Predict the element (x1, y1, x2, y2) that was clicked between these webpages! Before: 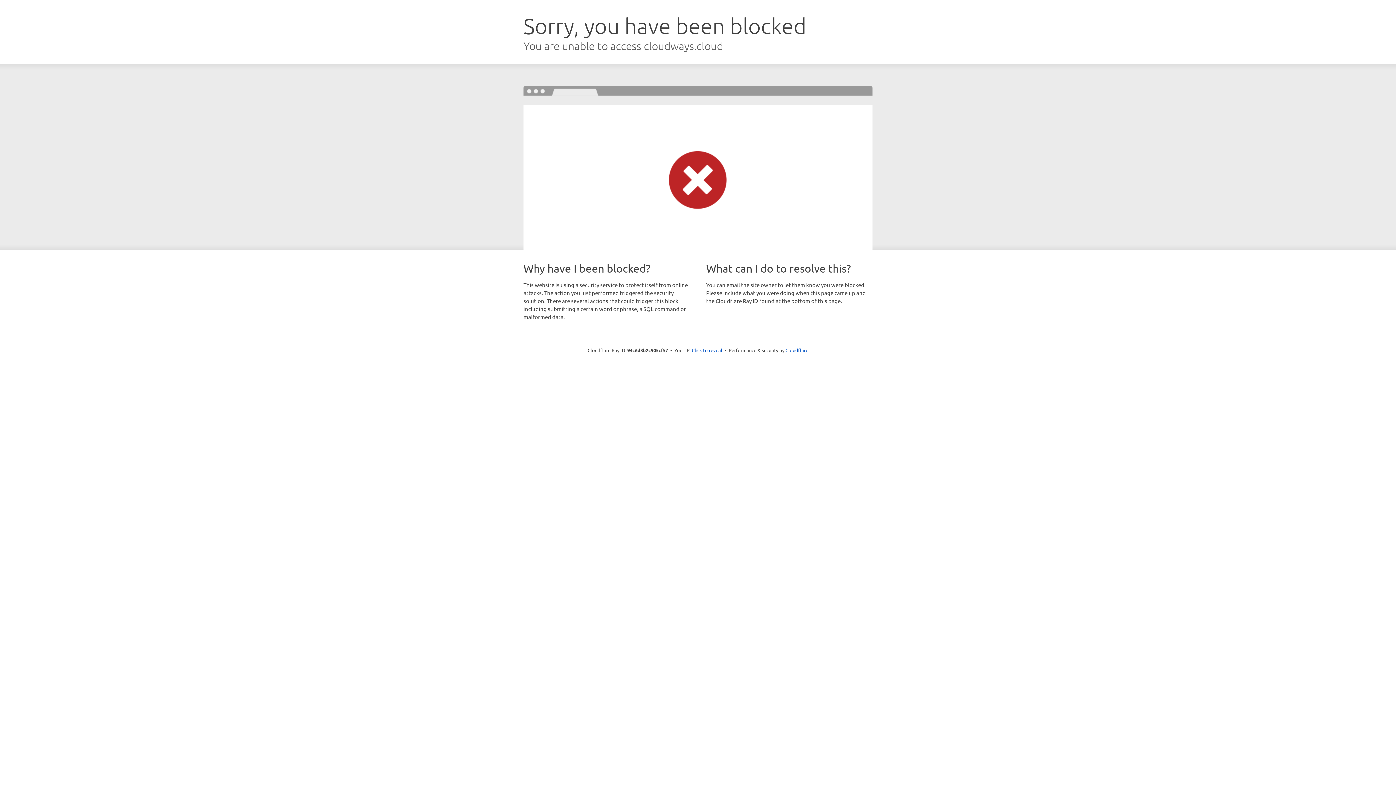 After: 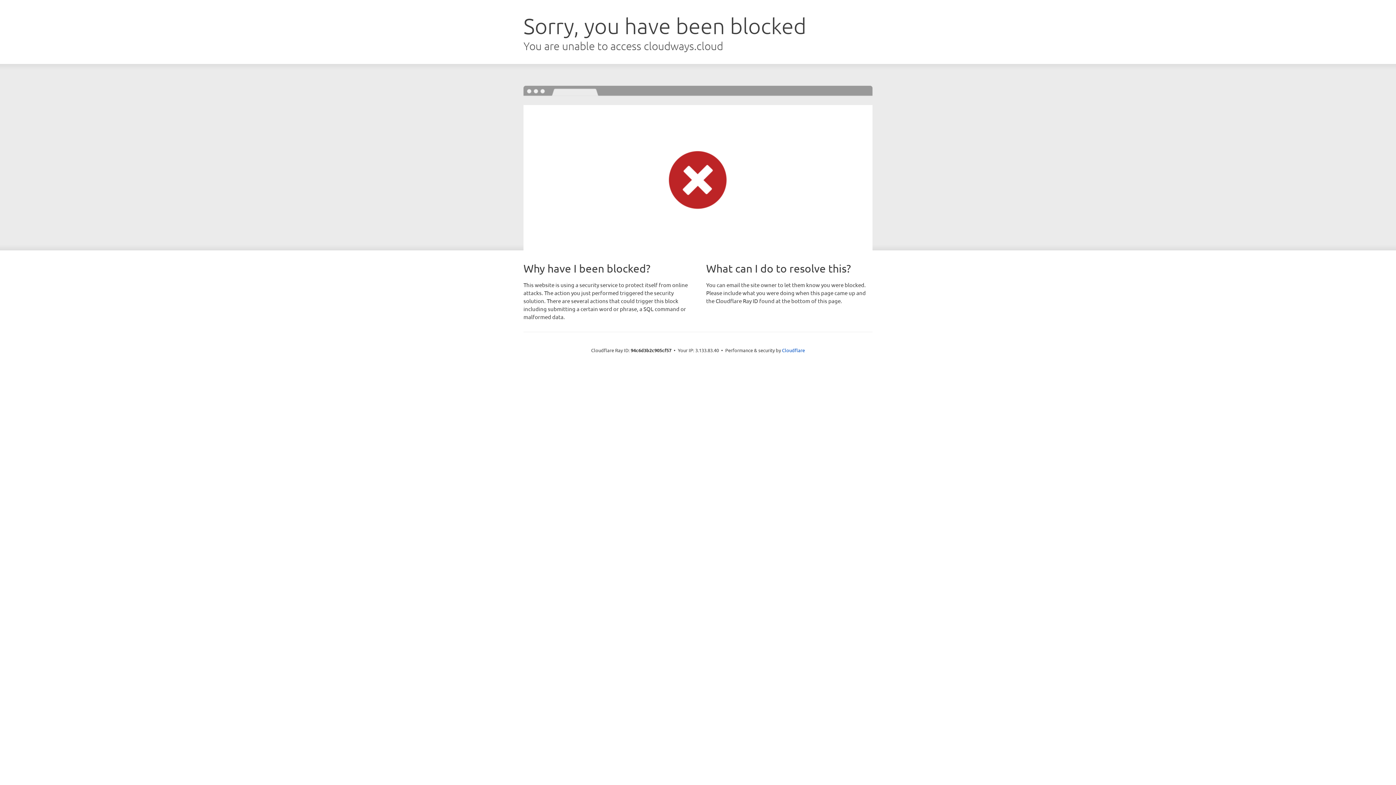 Action: bbox: (692, 346, 722, 353) label: Click to reveal